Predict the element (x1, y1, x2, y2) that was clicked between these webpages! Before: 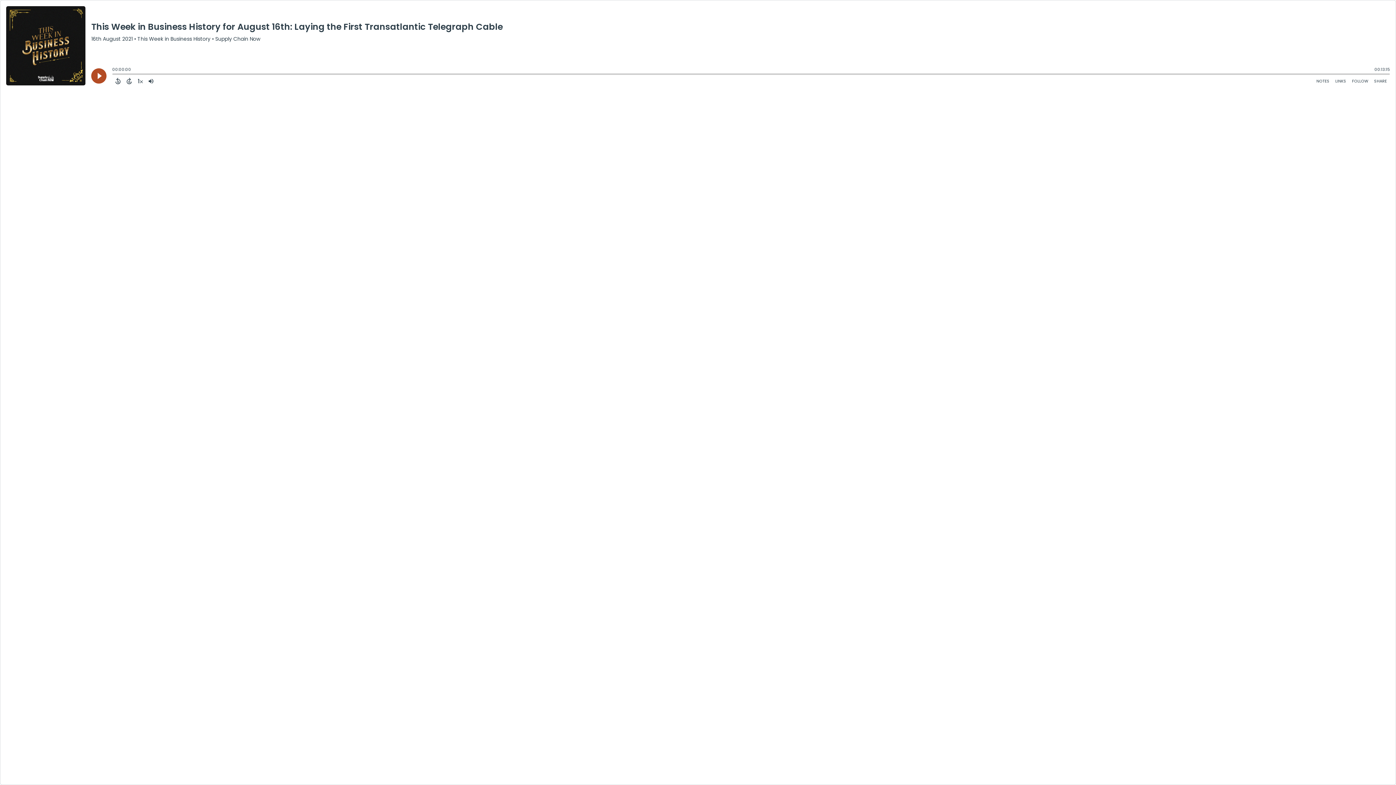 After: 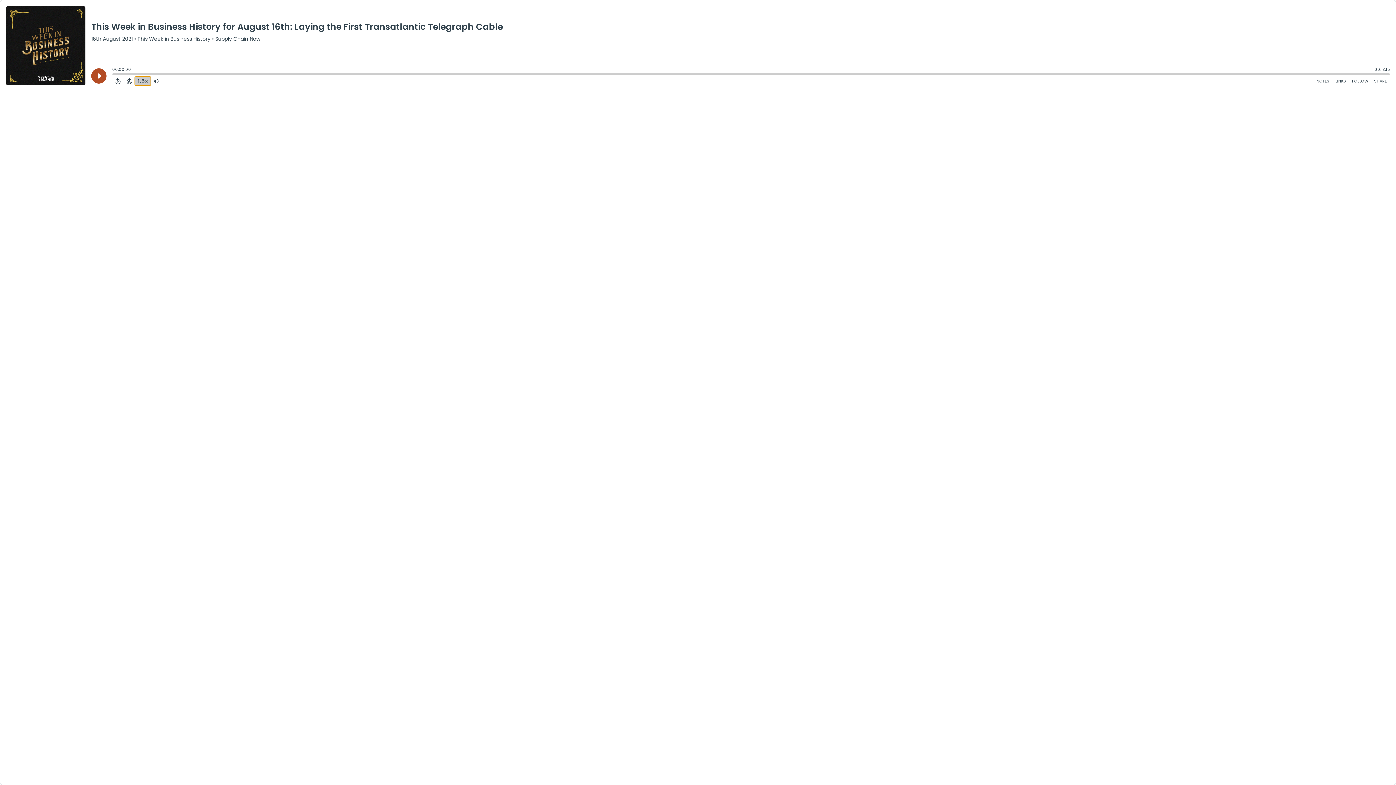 Action: label: Change audio speed to 1.5 times bbox: (134, 76, 145, 85)